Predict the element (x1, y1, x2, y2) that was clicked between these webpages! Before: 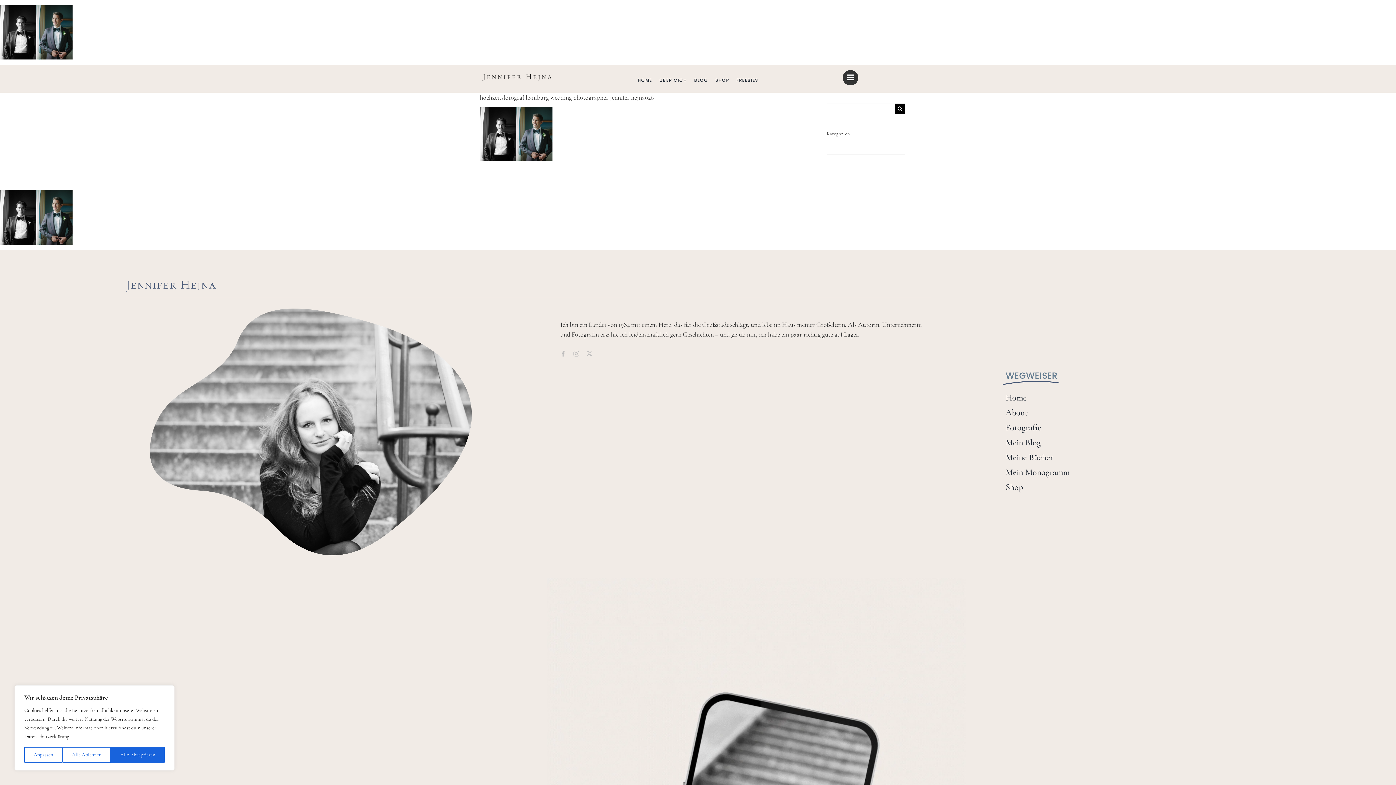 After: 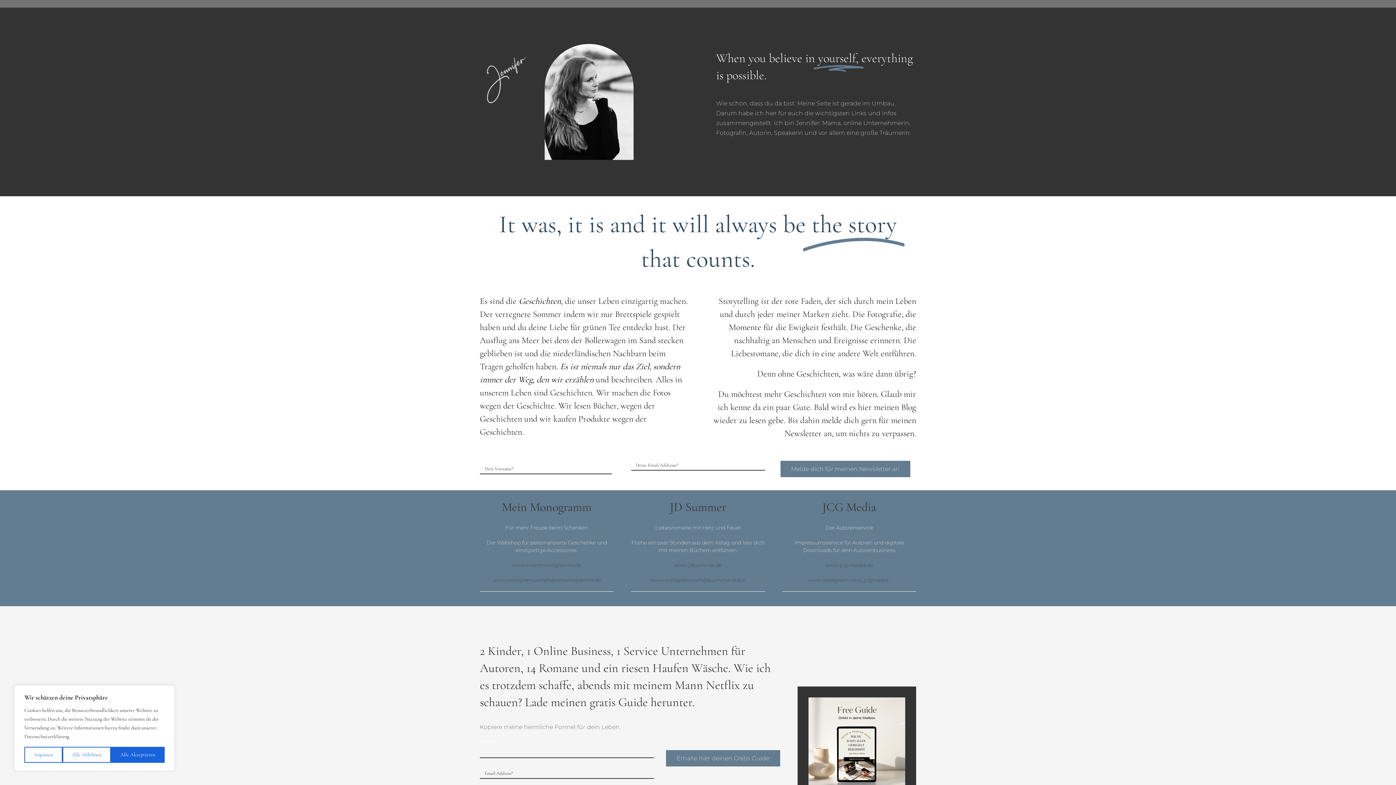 Action: bbox: (1005, 391, 1270, 404) label: Home